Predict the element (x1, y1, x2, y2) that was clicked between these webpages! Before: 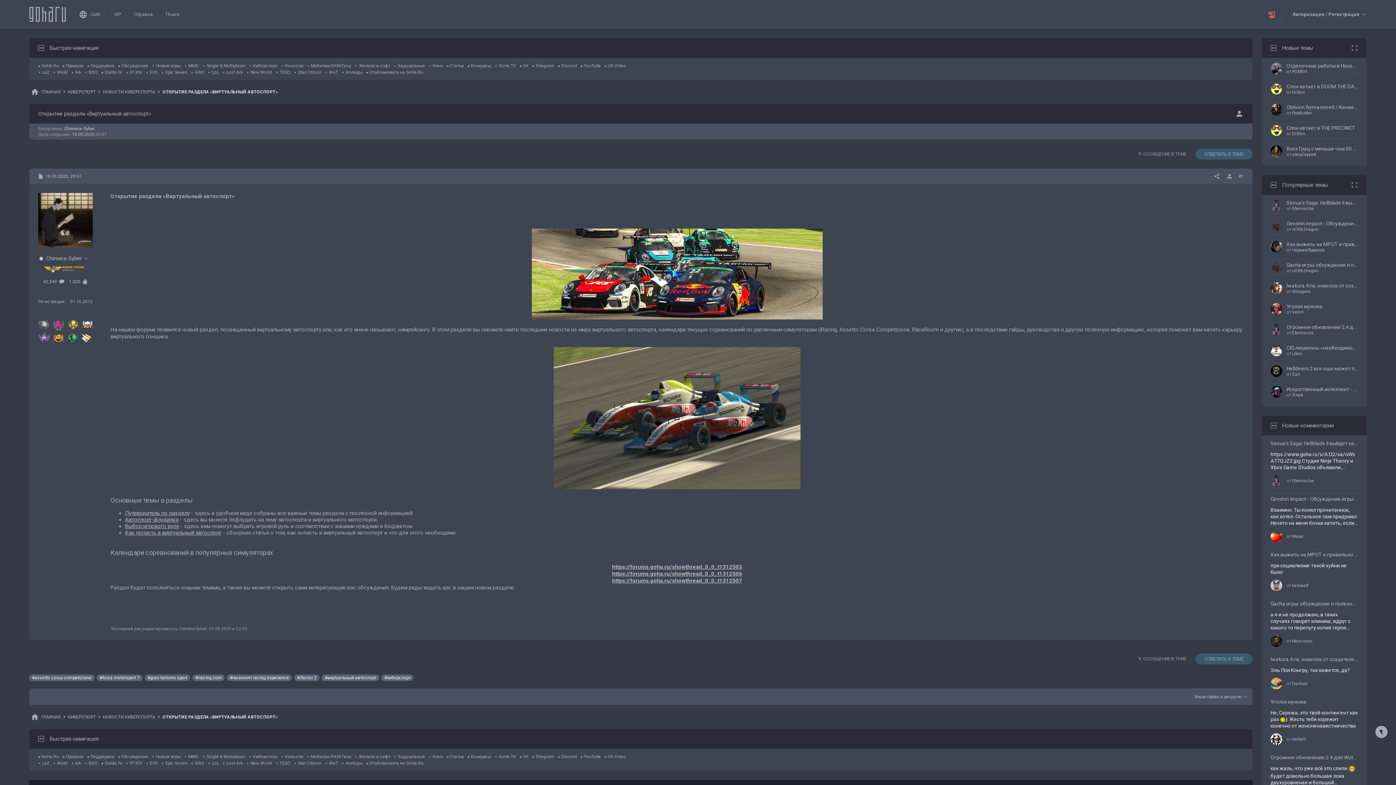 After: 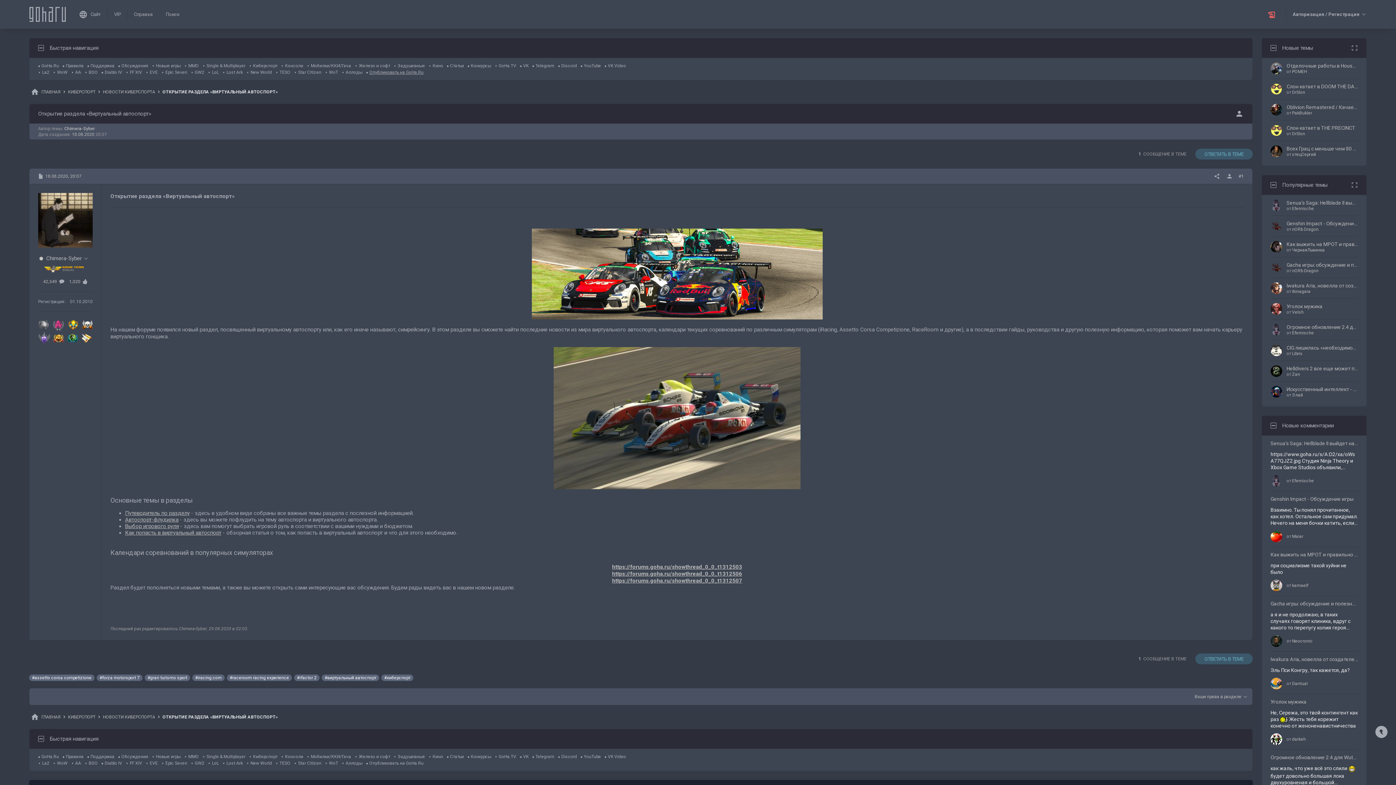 Action: bbox: (366, 69, 423, 74) label: Опубликовать на GoHa.Ru